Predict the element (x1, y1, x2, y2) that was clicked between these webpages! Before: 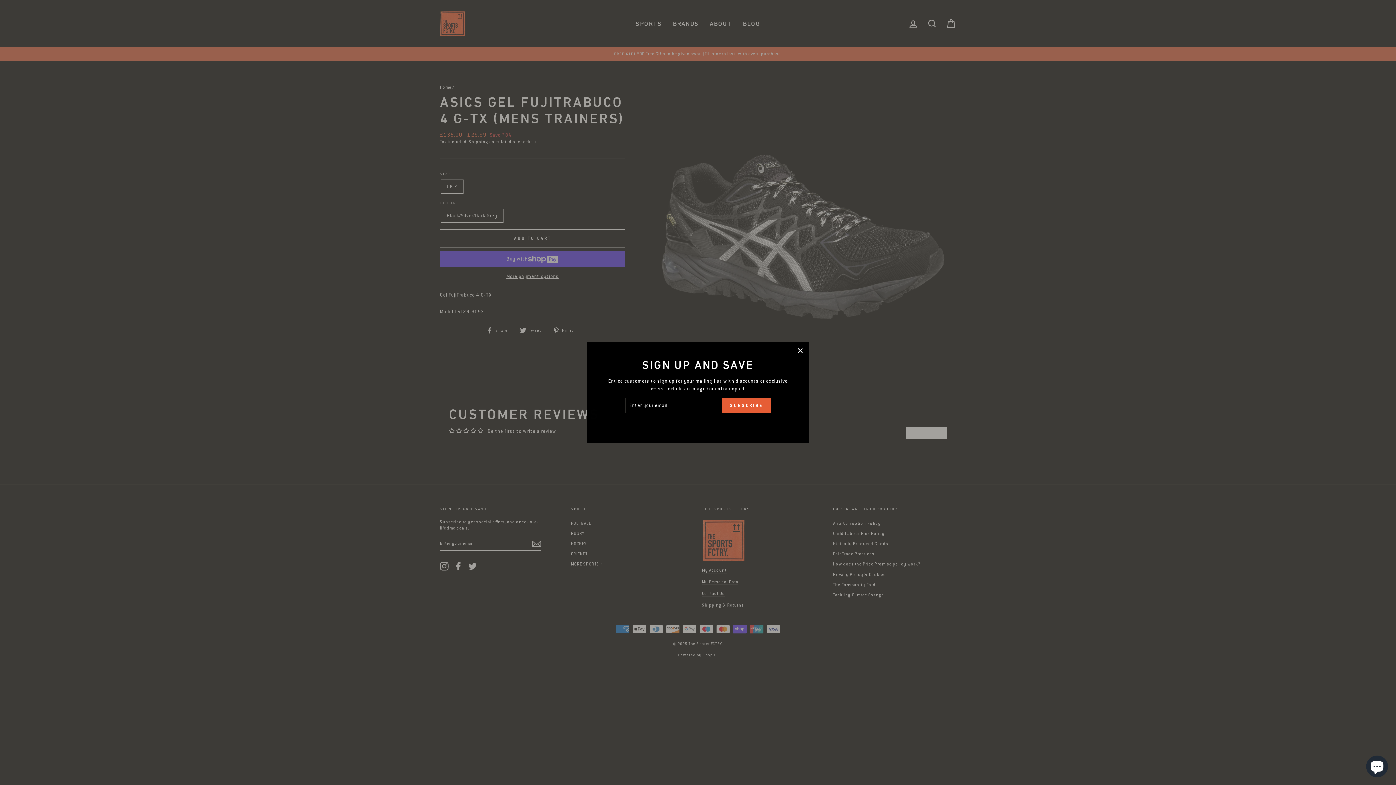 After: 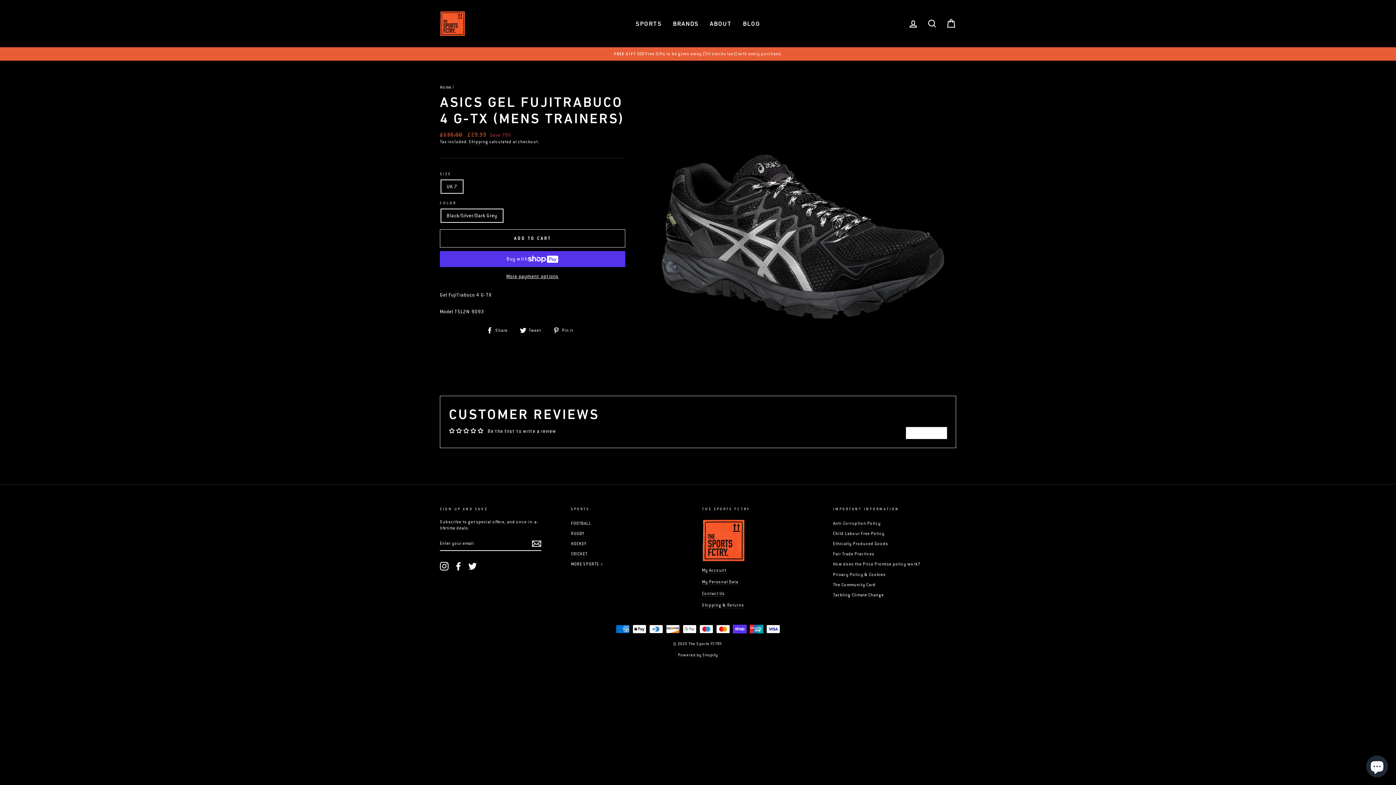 Action: bbox: (684, 418, 712, 427) label: No thanks